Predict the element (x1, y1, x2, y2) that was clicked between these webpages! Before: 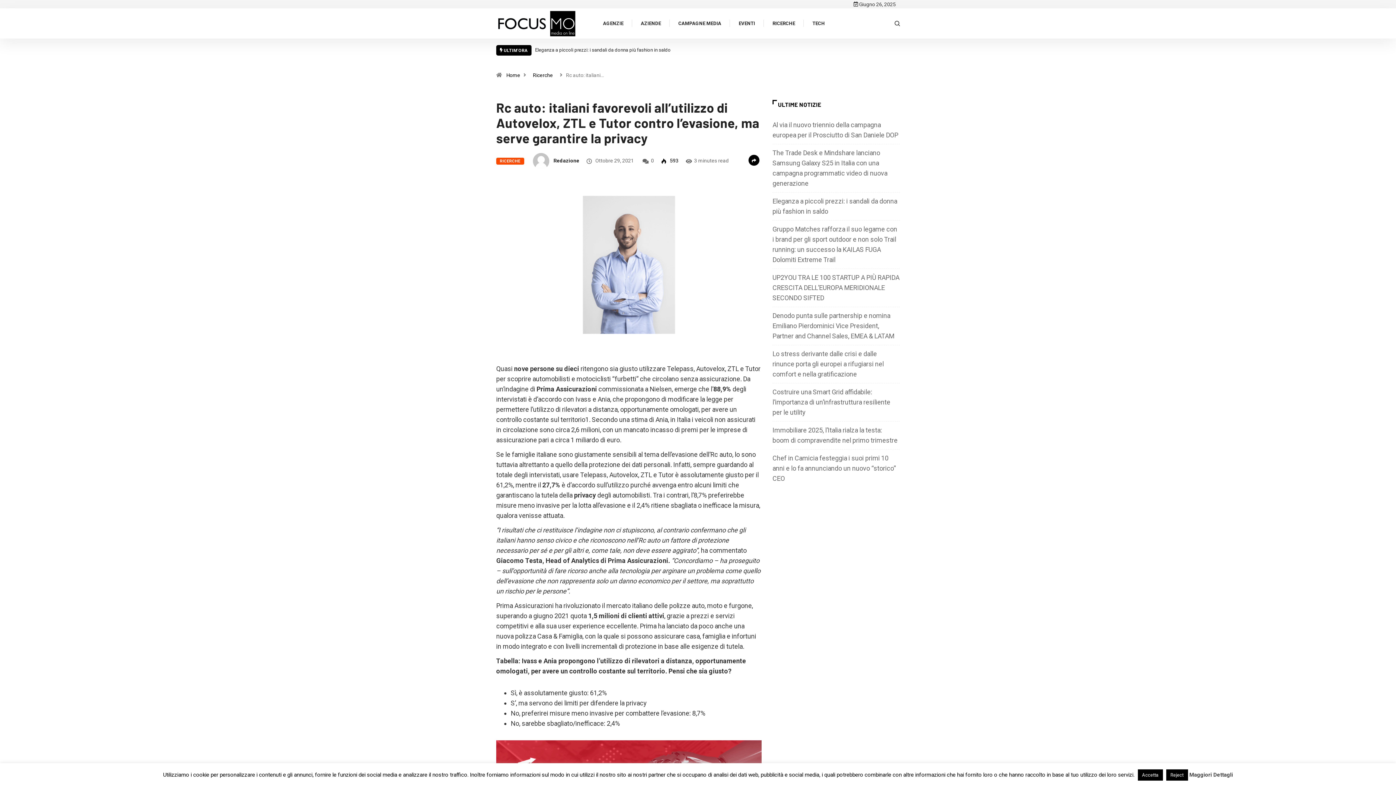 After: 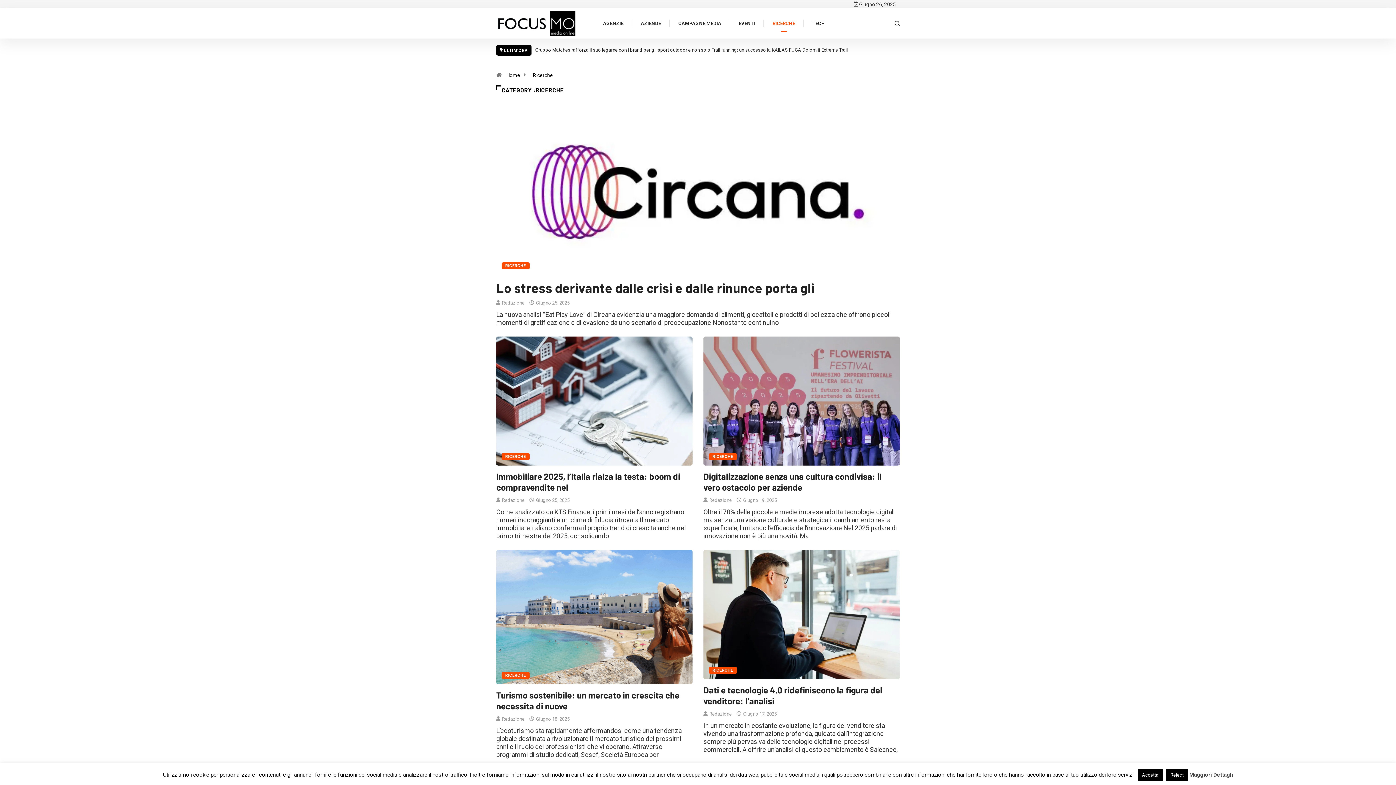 Action: bbox: (772, 9, 795, 37) label: RICERCHE